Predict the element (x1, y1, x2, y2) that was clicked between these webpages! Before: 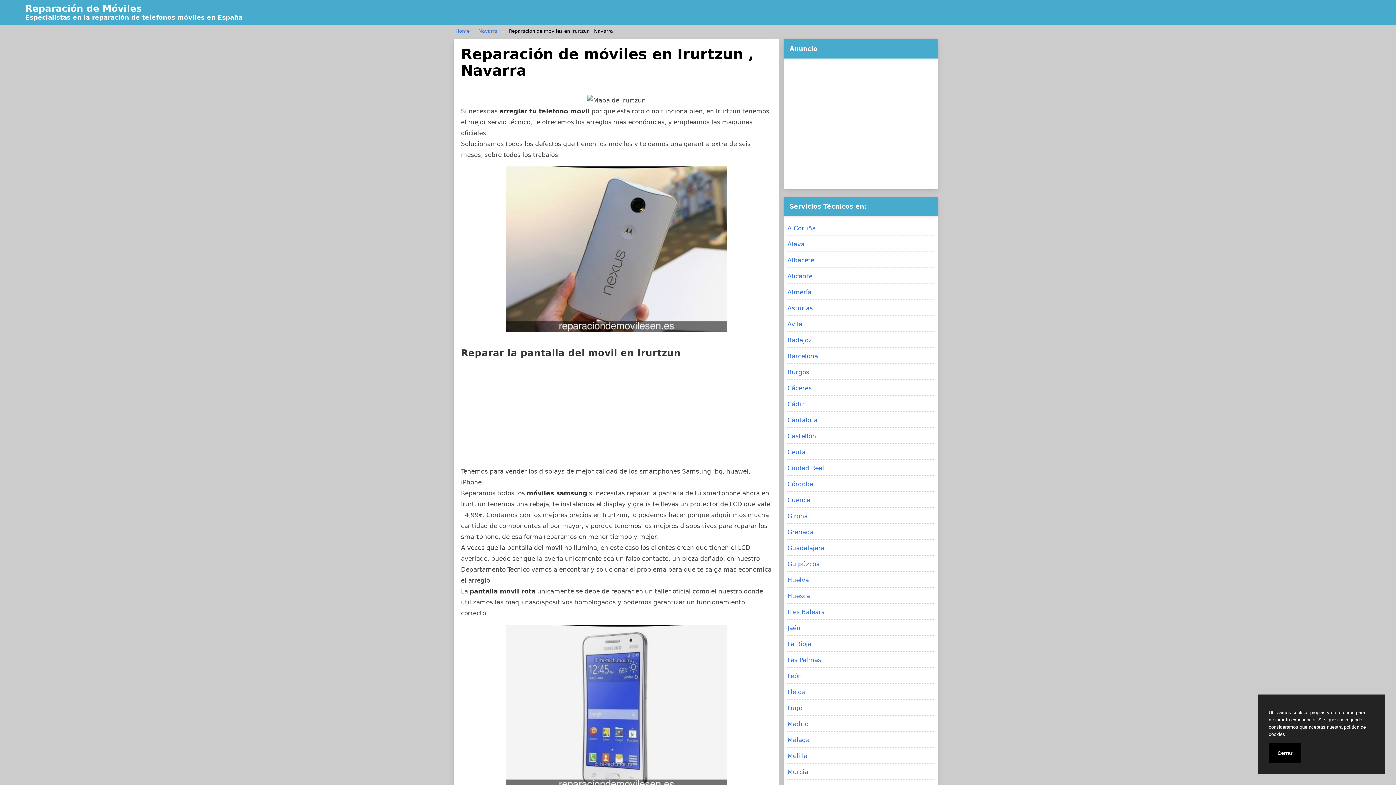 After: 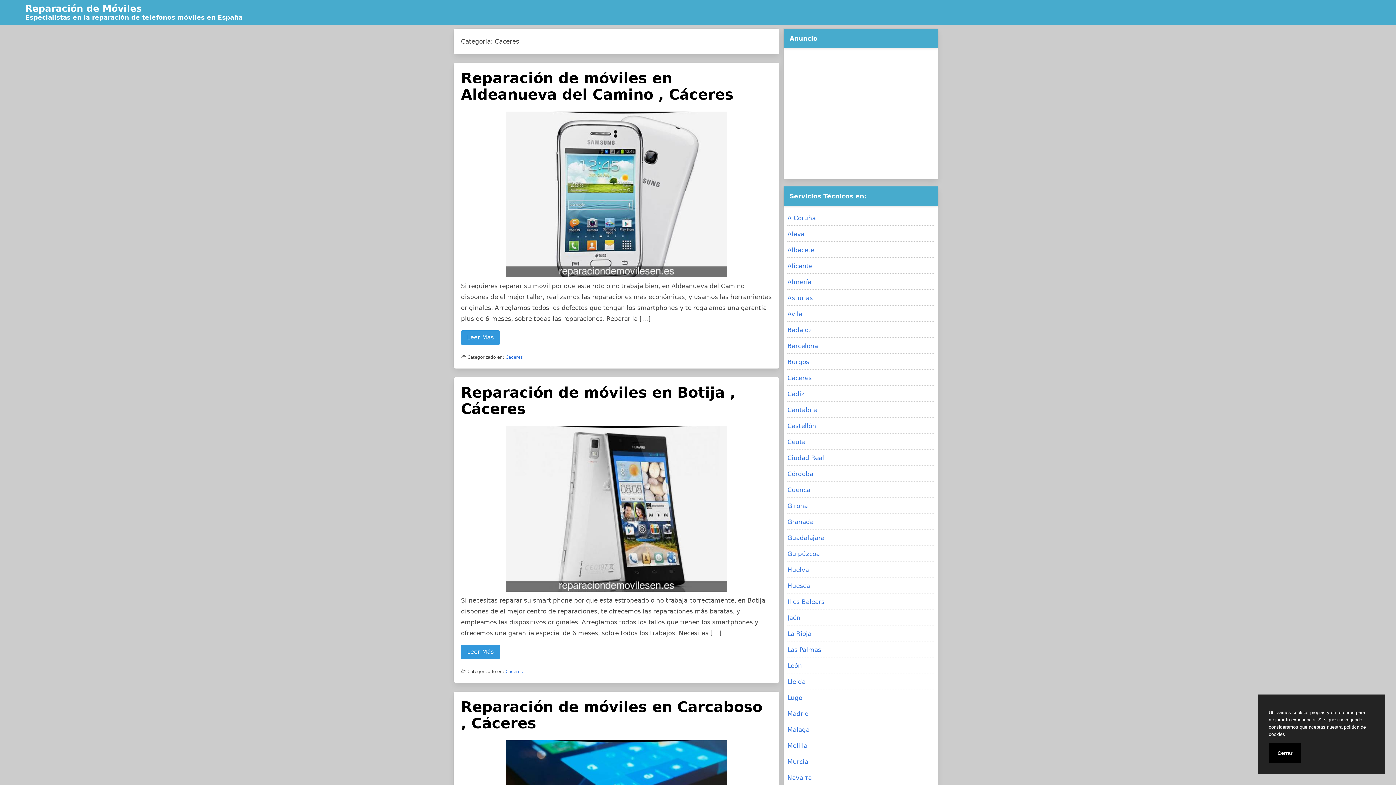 Action: label: Cáceres bbox: (787, 381, 934, 395)